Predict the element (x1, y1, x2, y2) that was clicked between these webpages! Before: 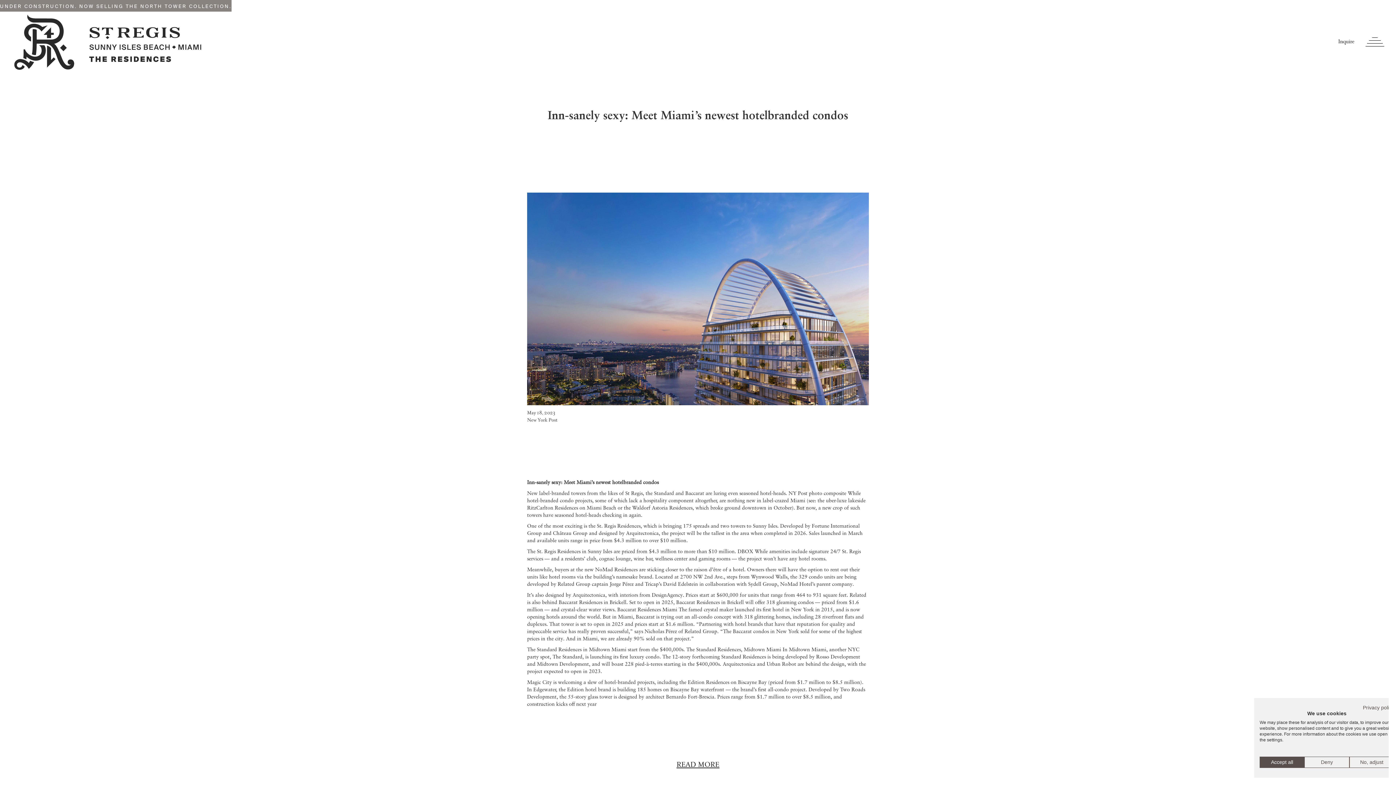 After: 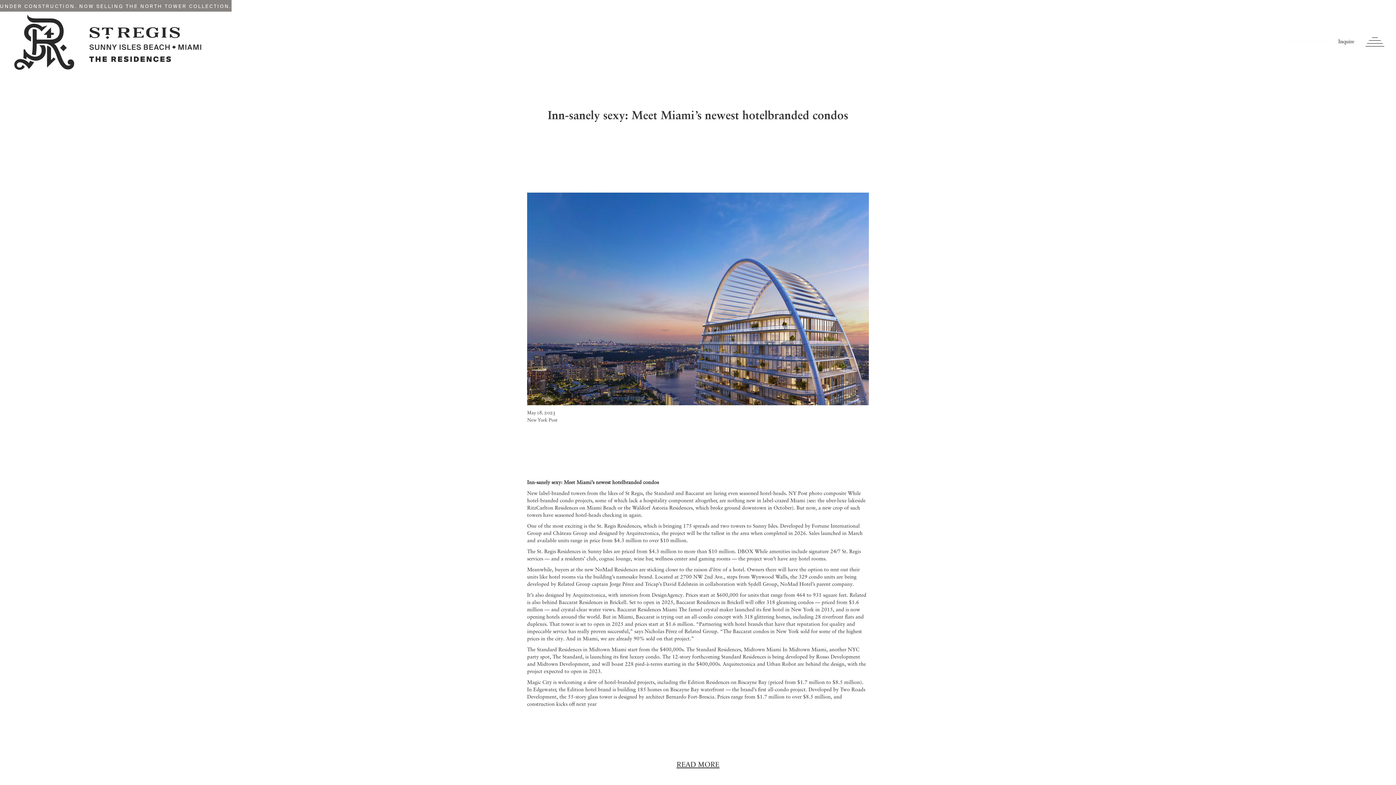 Action: label: Deny all cookies bbox: (1304, 757, 1349, 768)